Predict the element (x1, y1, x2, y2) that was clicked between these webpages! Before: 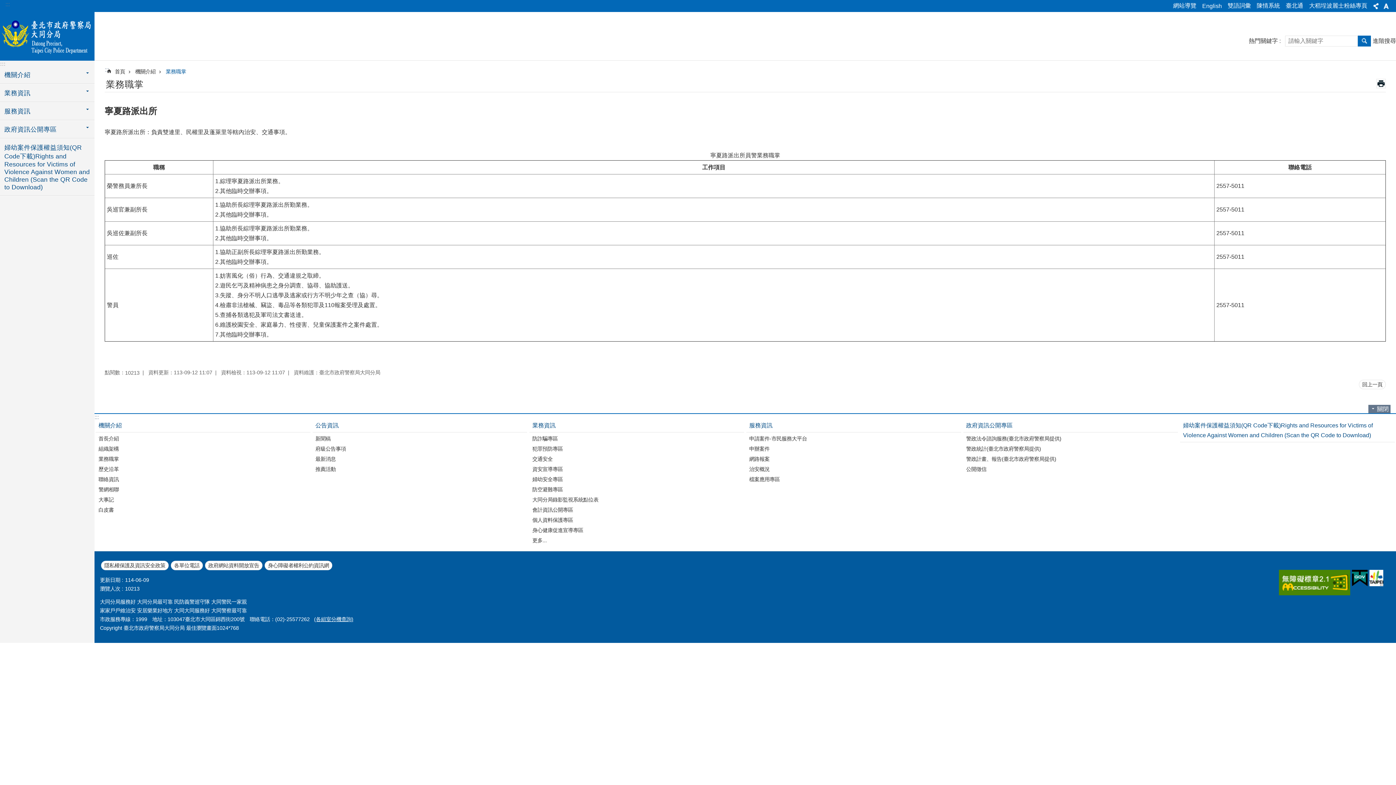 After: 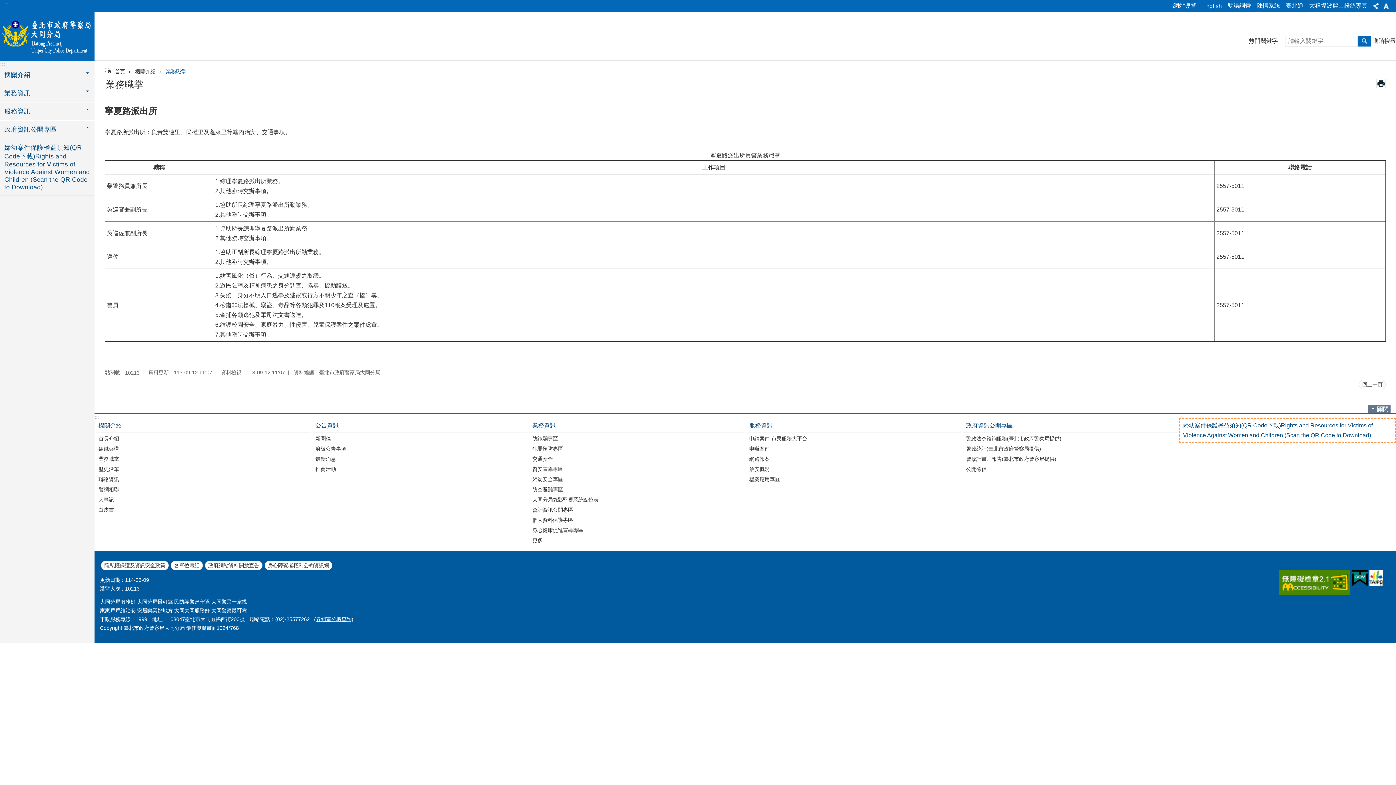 Action: bbox: (1180, 418, 1395, 442) label: 婦幼案件保護權益須知(QR Code下載)Rights and Resources for Victims of Violence Against Women and Children (Scan the QR Code to Download)